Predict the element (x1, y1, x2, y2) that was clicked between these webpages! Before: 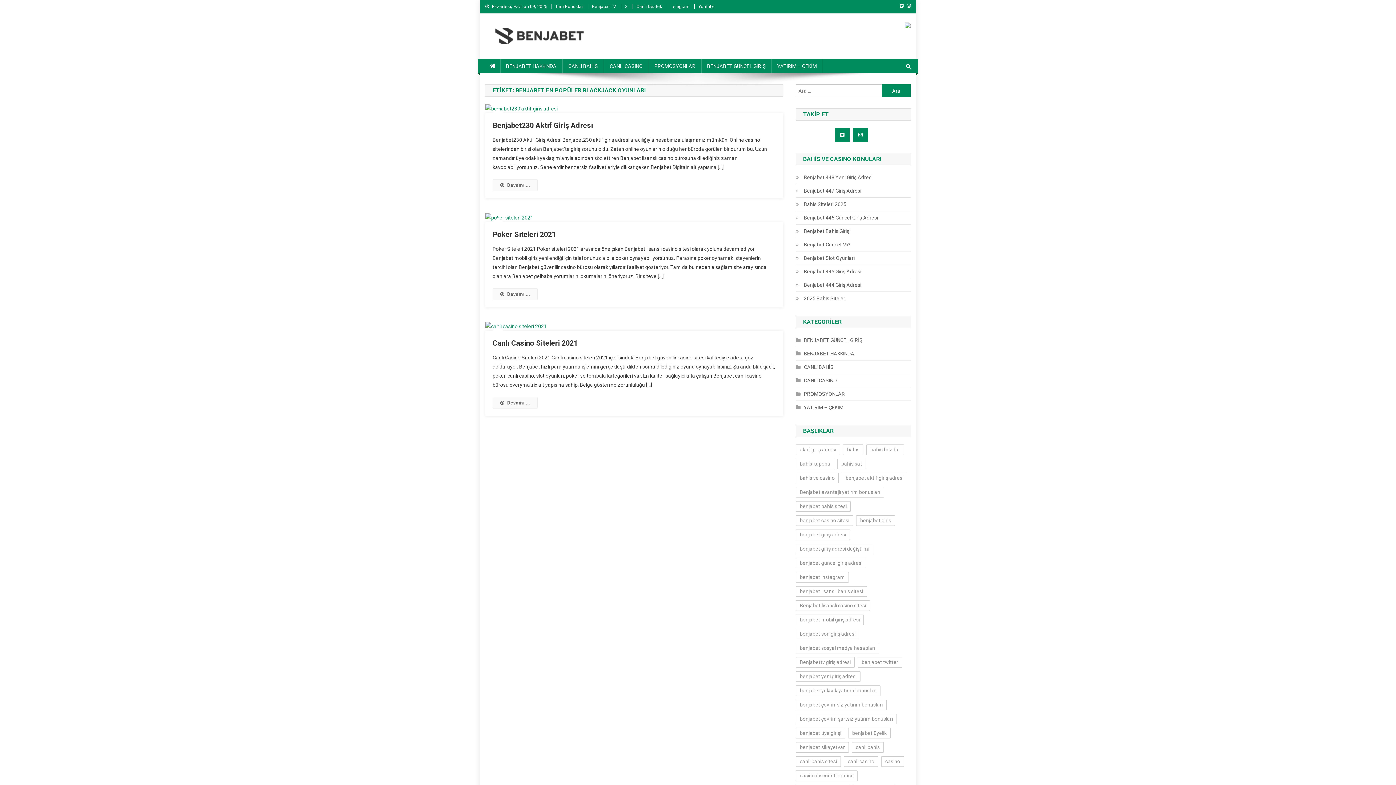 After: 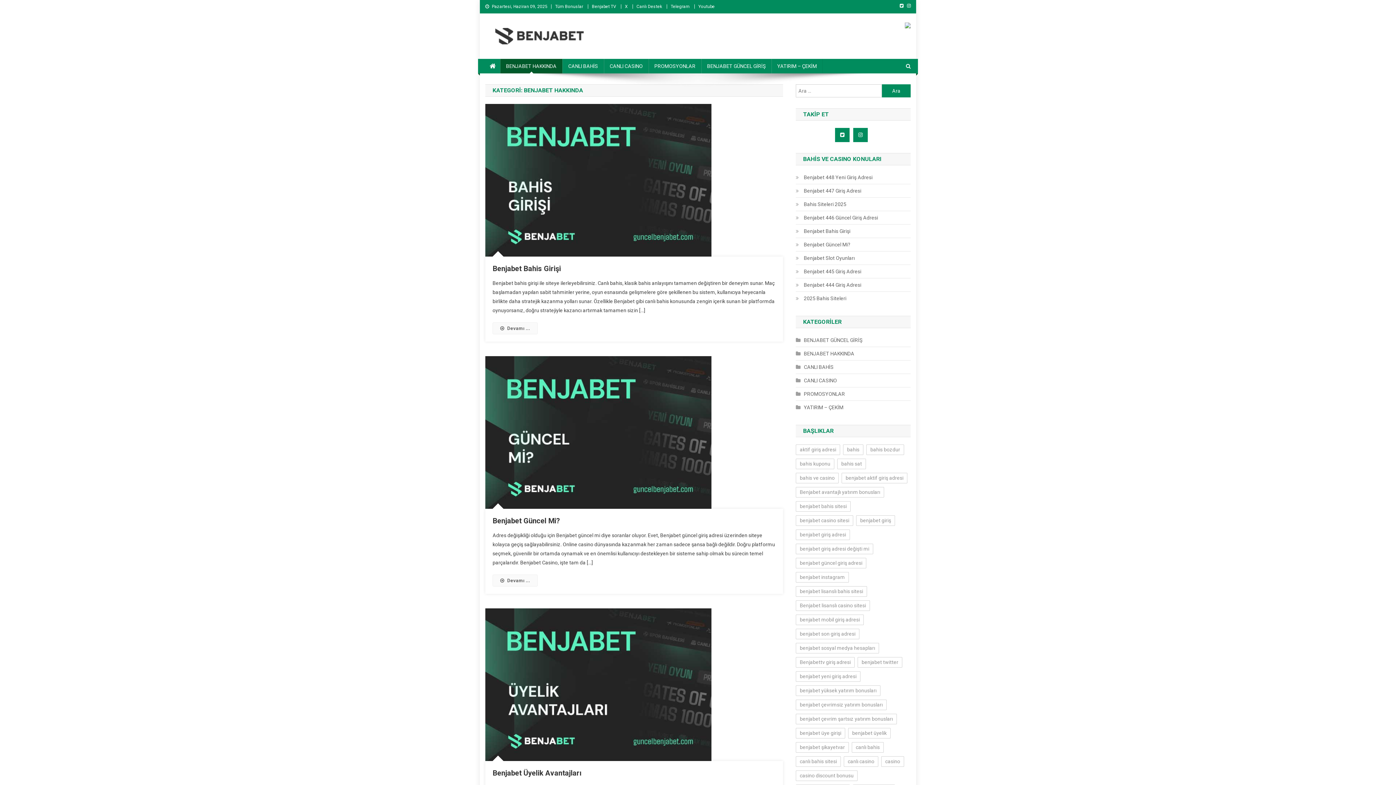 Action: label: BENJABET HAKKINDA bbox: (796, 349, 854, 358)